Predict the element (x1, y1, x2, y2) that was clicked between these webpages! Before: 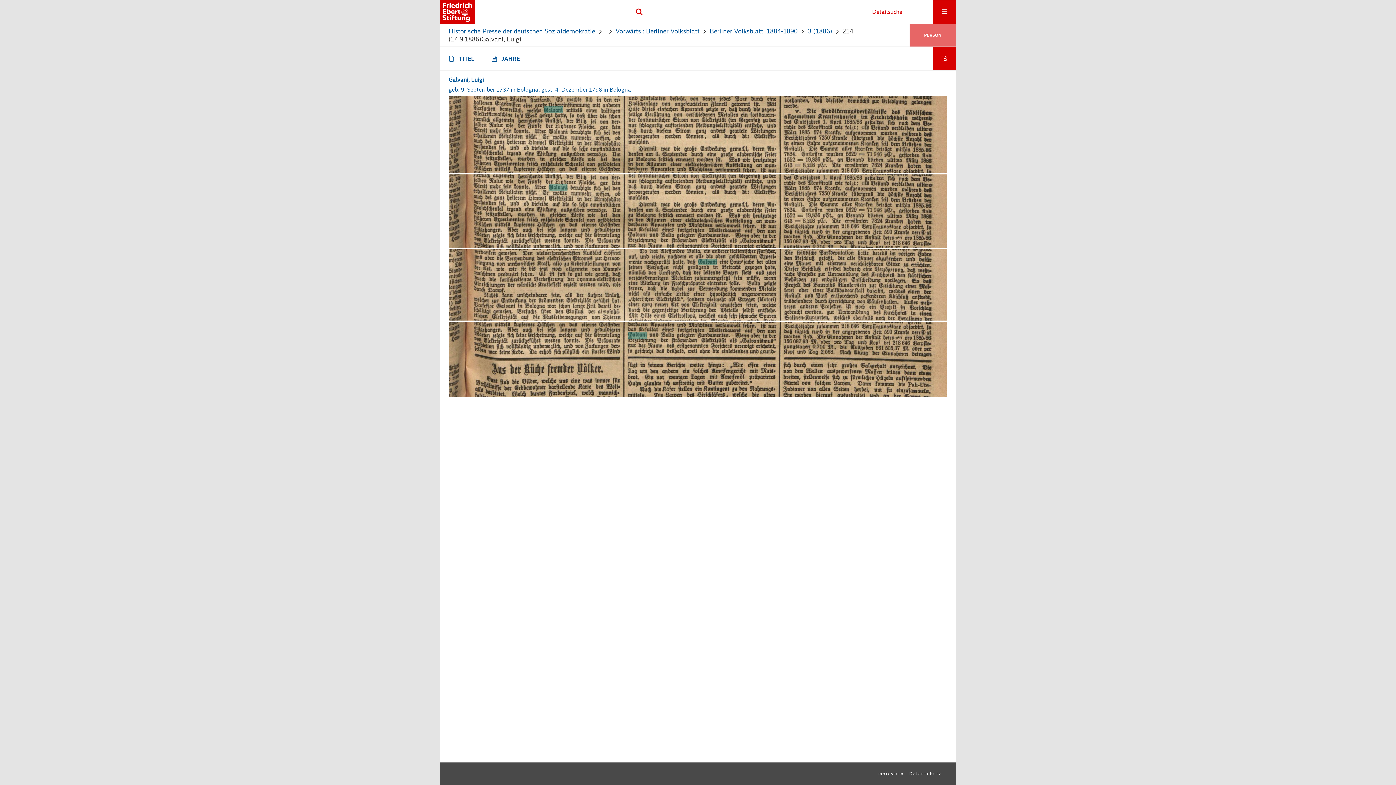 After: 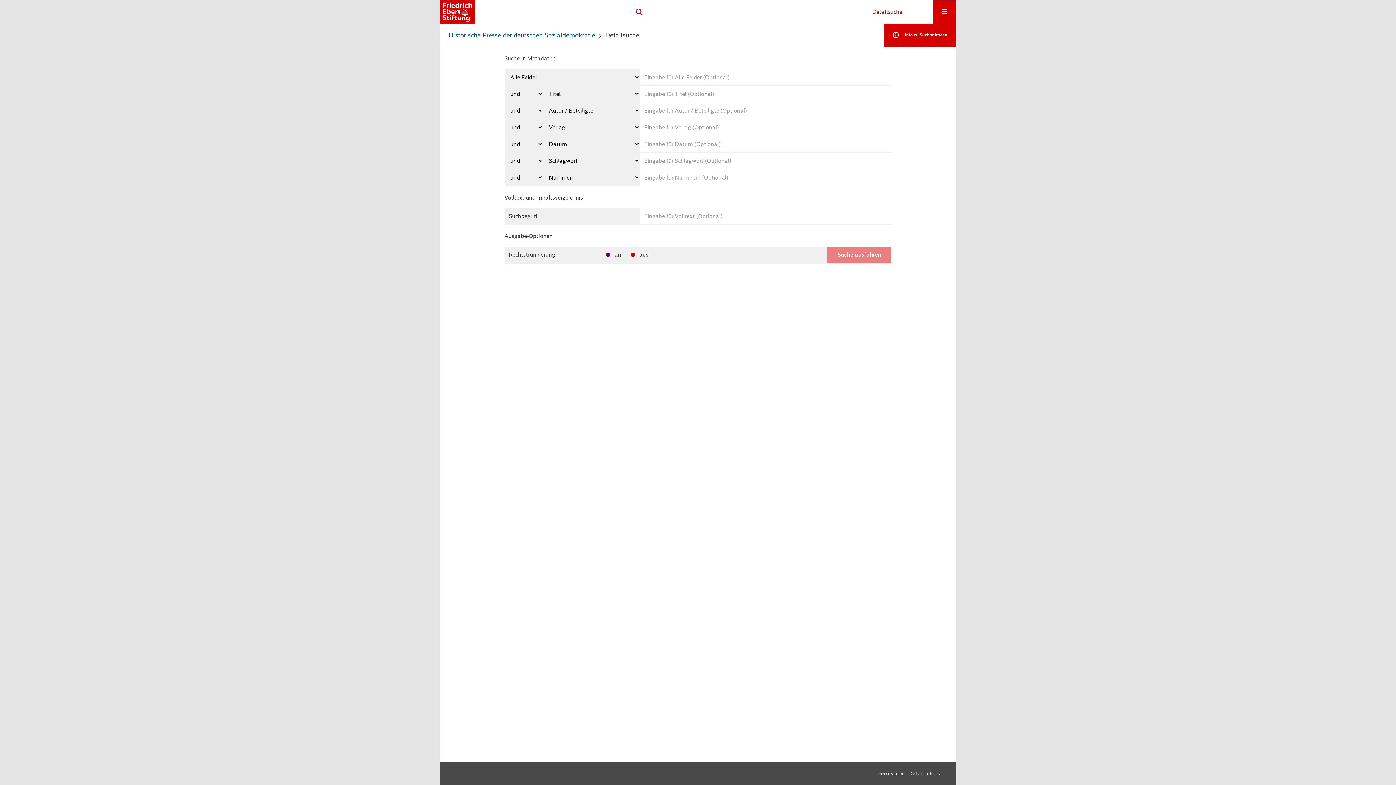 Action: bbox: (872, 8, 902, 15) label: Detailsuche